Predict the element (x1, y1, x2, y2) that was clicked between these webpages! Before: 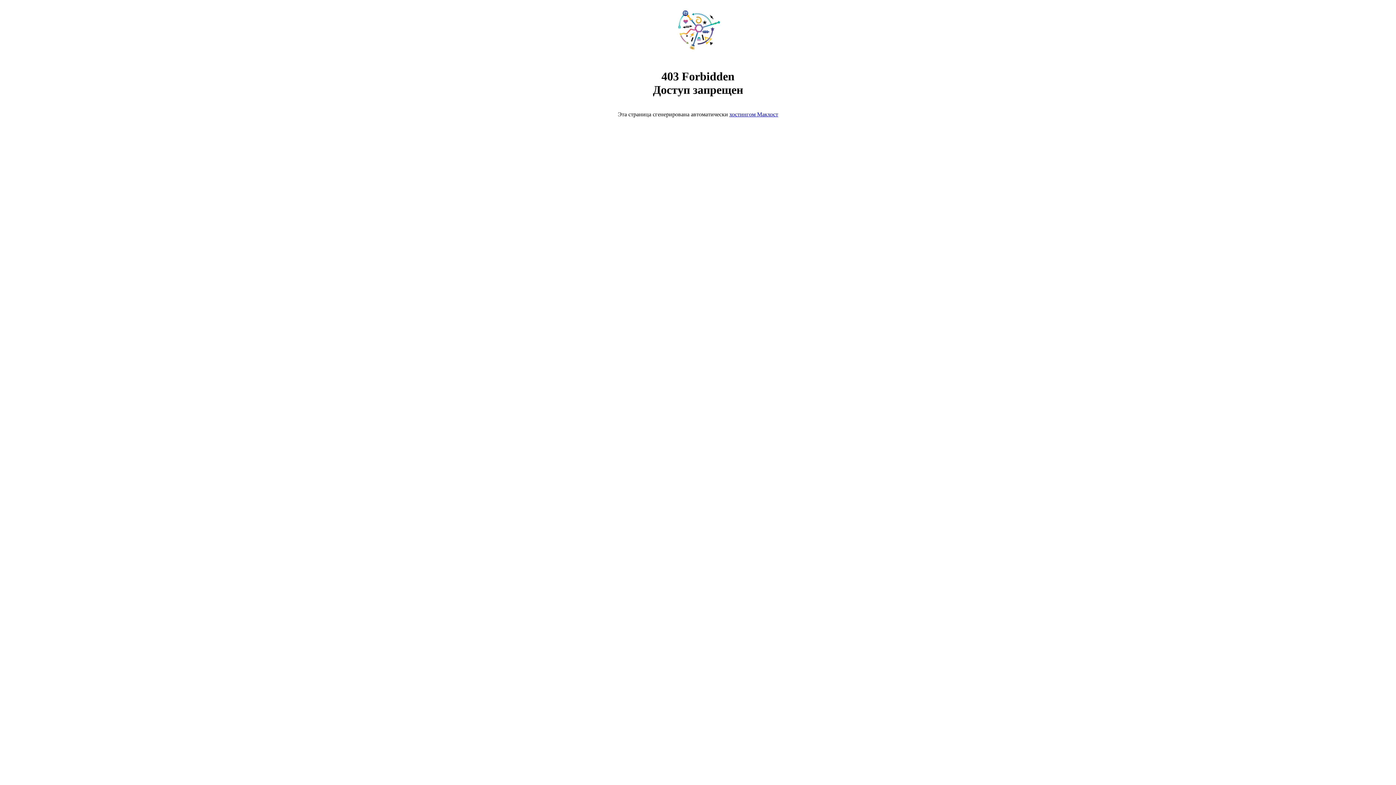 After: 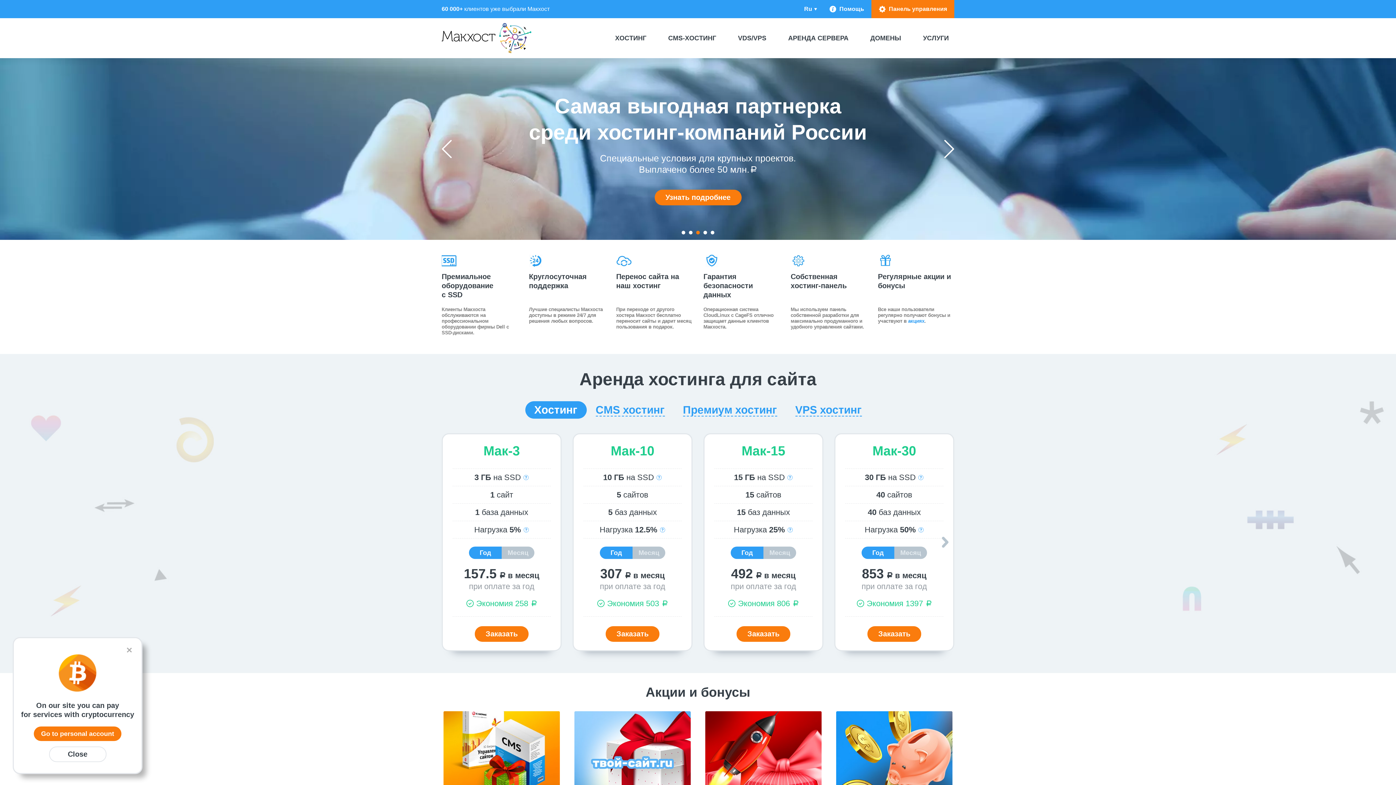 Action: label: хостингом Макхост bbox: (729, 111, 778, 117)